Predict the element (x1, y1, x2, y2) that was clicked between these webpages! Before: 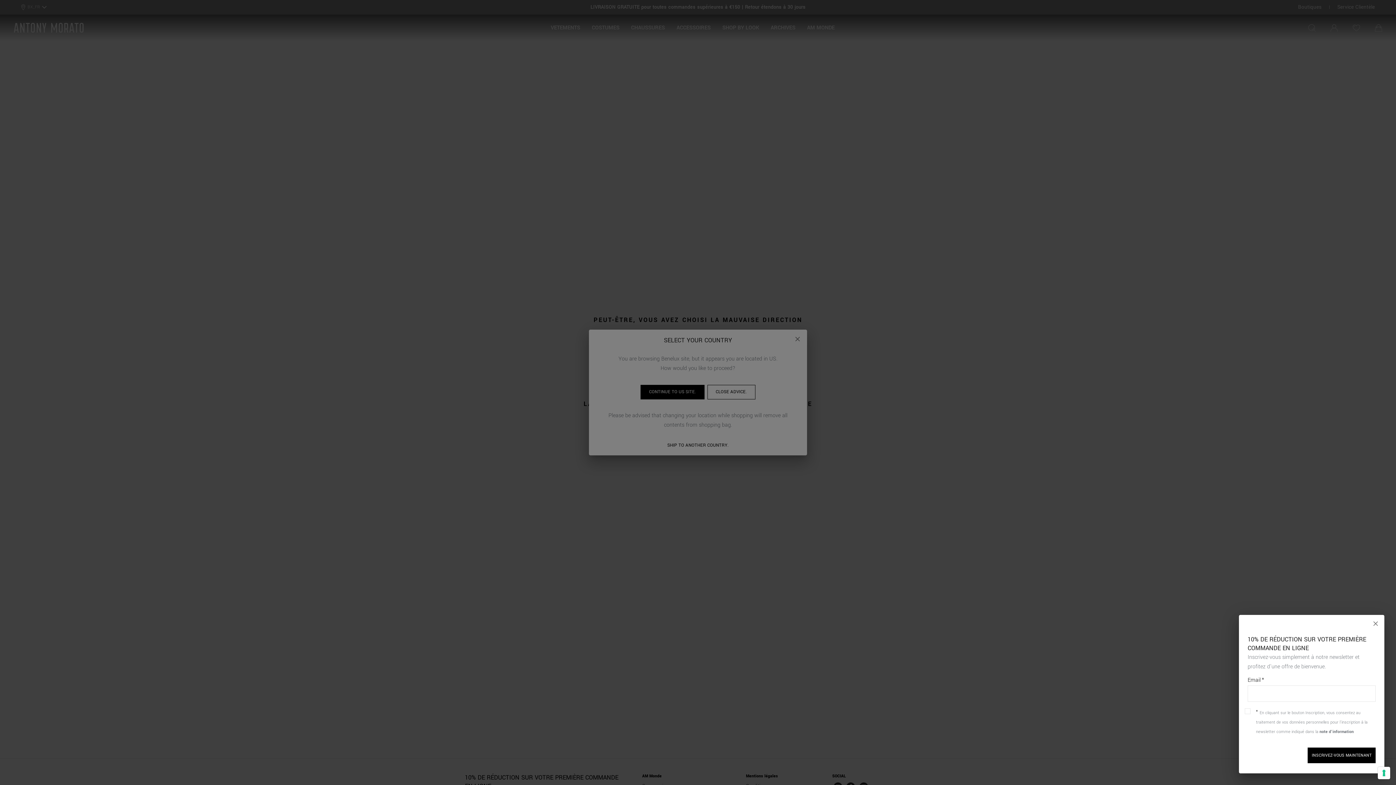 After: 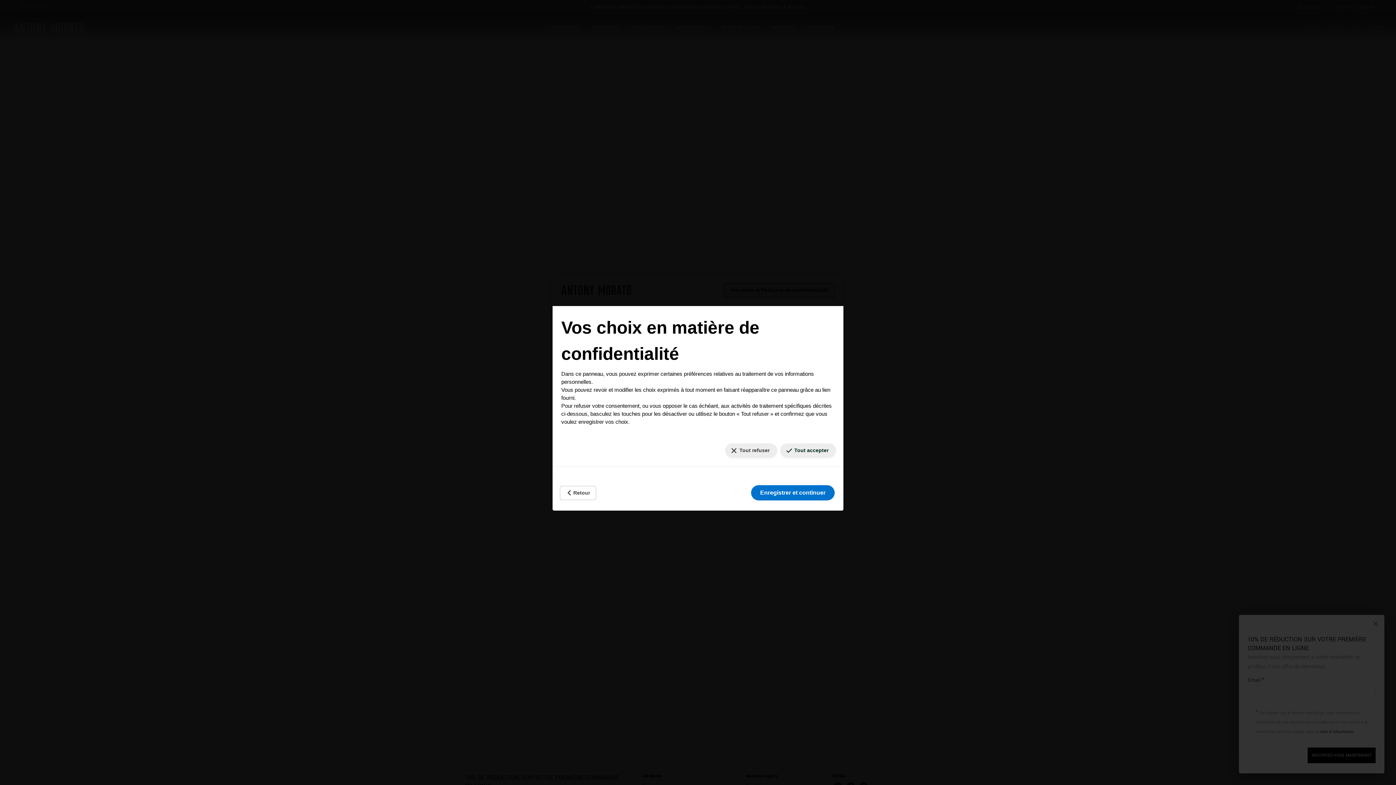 Action: bbox: (1378, 767, 1390, 779) label: Vos préférences en matière de consentement pour les technologies de suivi